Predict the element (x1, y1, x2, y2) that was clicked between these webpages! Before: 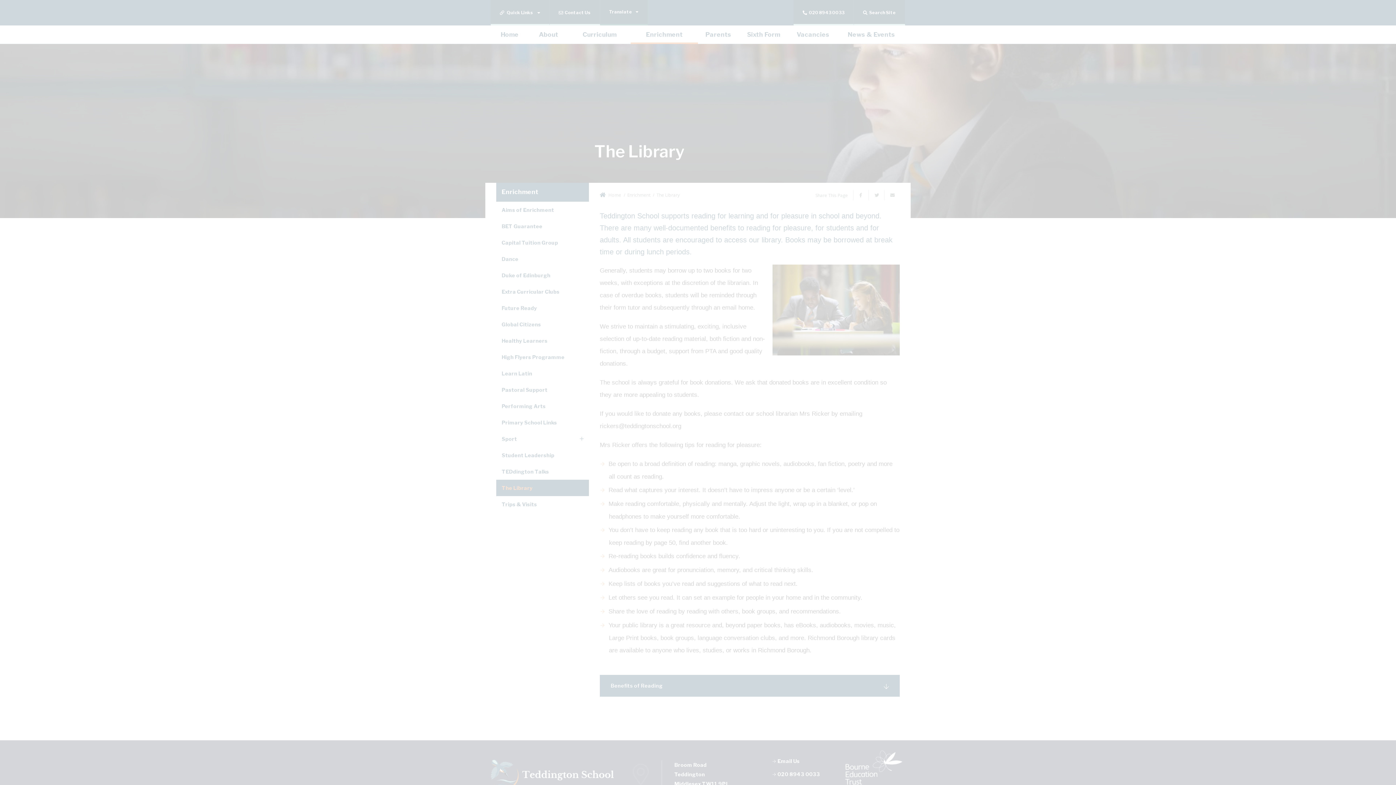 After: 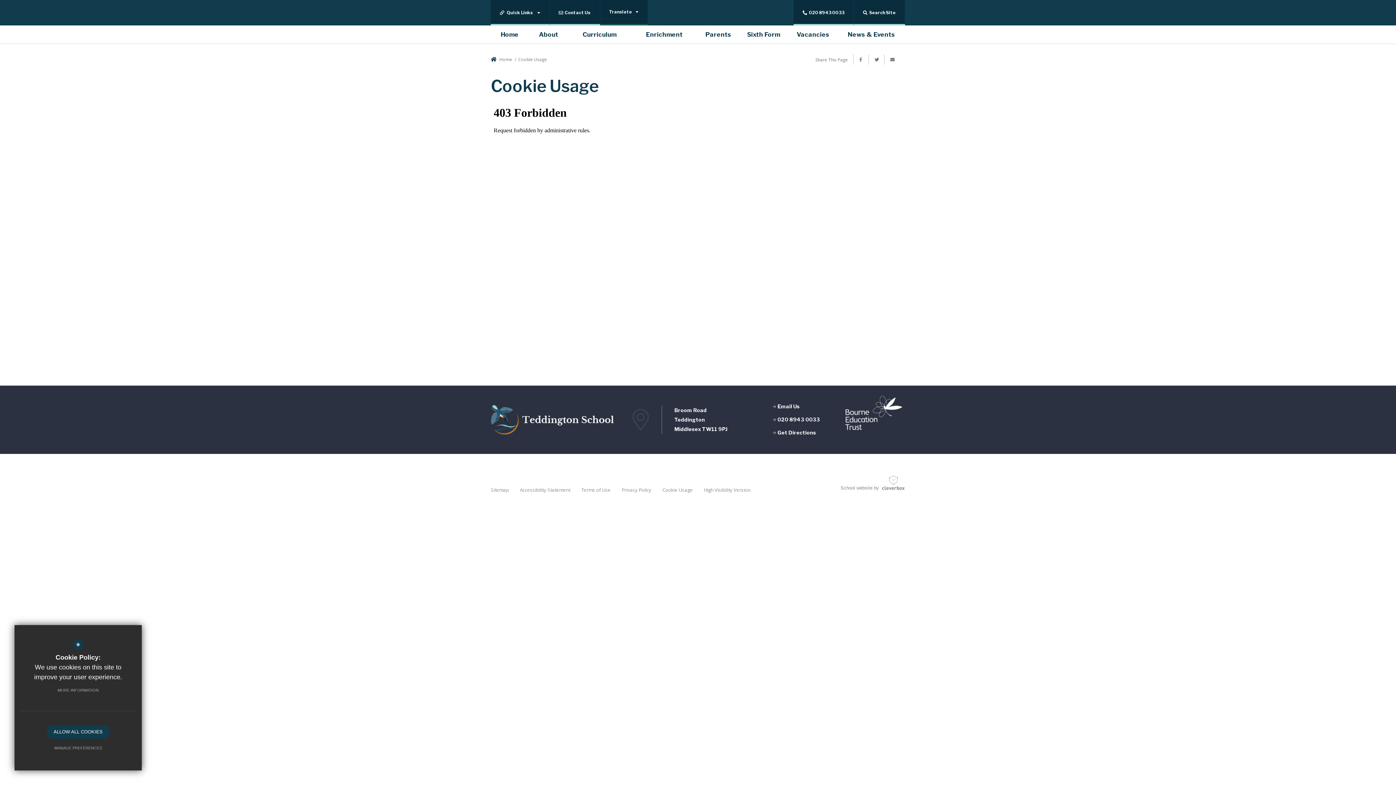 Action: label: MORE INFORMATION bbox: (50, 683, 106, 697)